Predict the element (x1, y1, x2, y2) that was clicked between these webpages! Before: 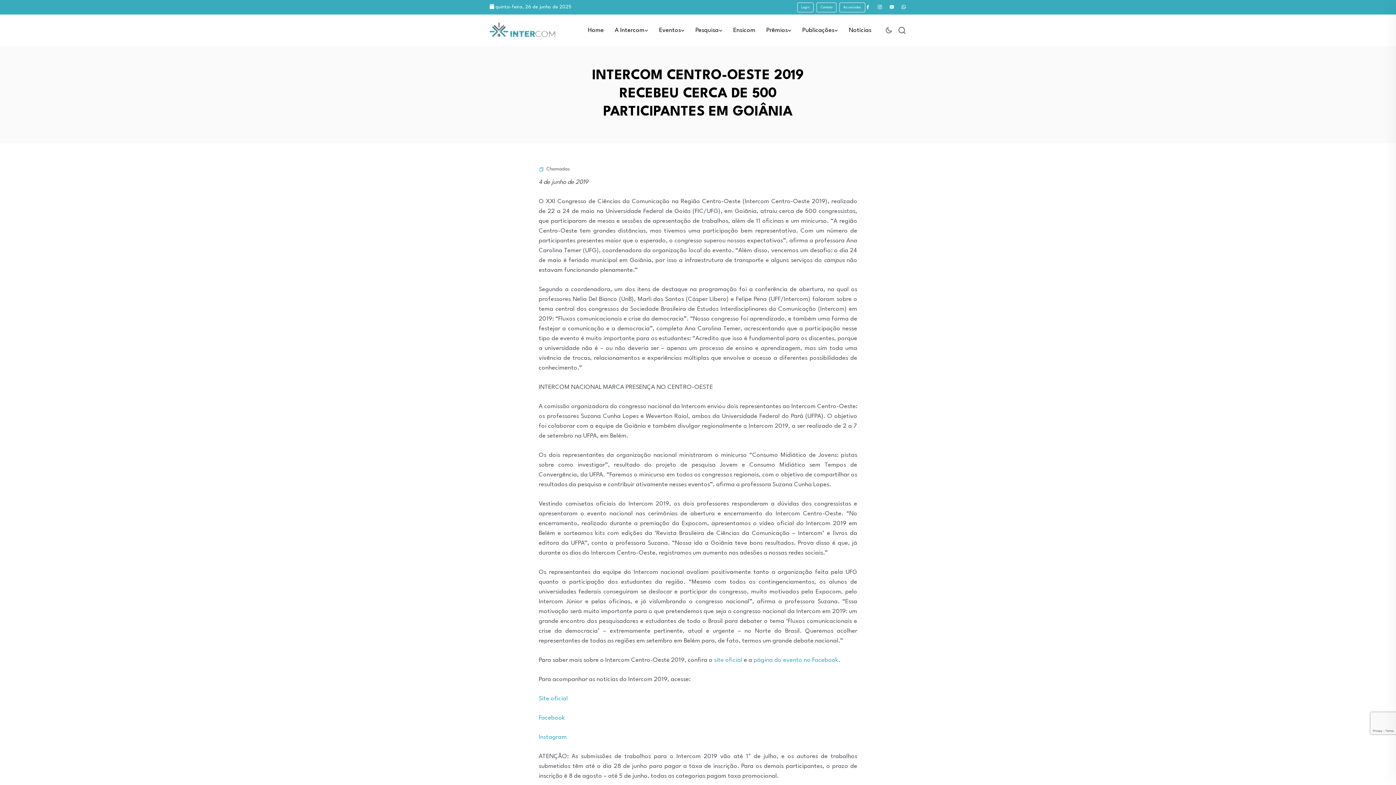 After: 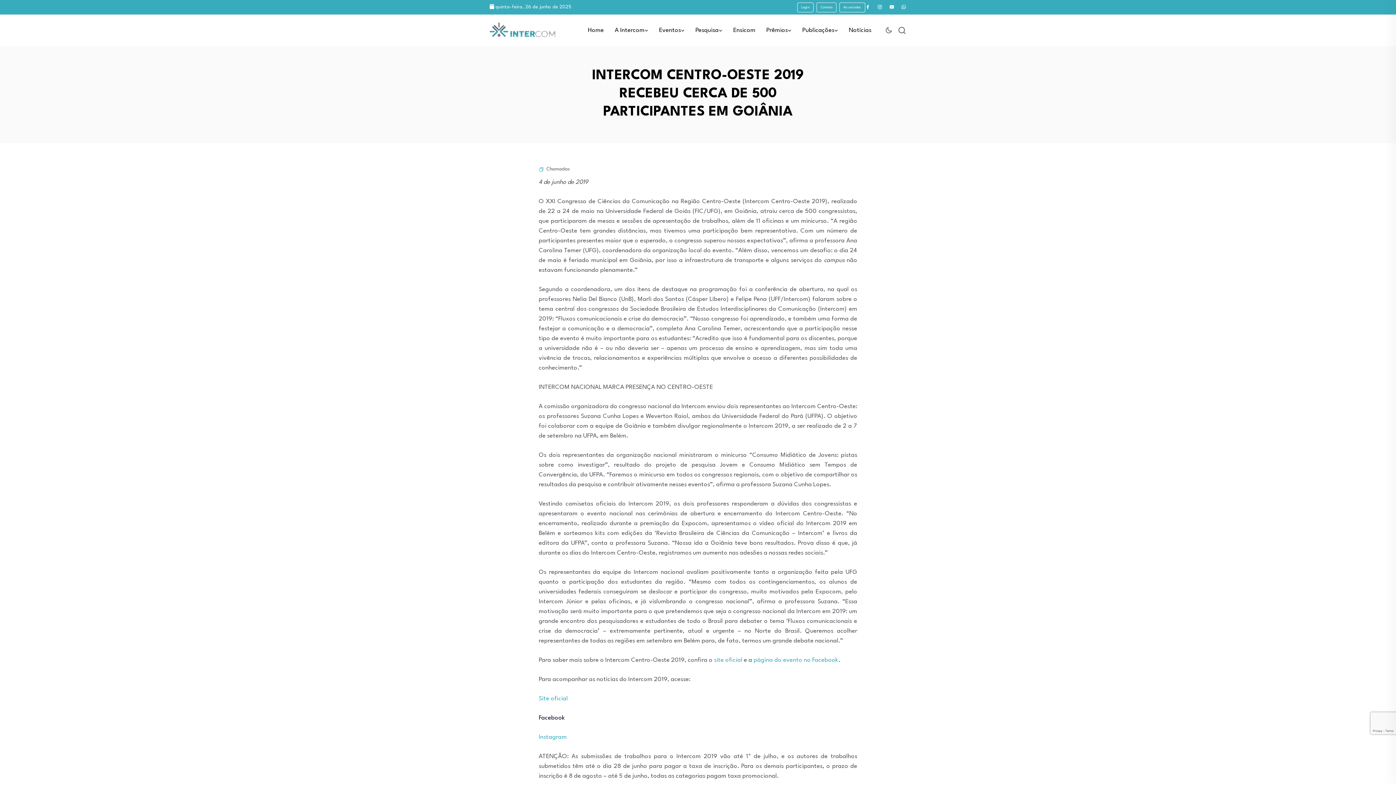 Action: label: Facebook bbox: (538, 715, 565, 721)